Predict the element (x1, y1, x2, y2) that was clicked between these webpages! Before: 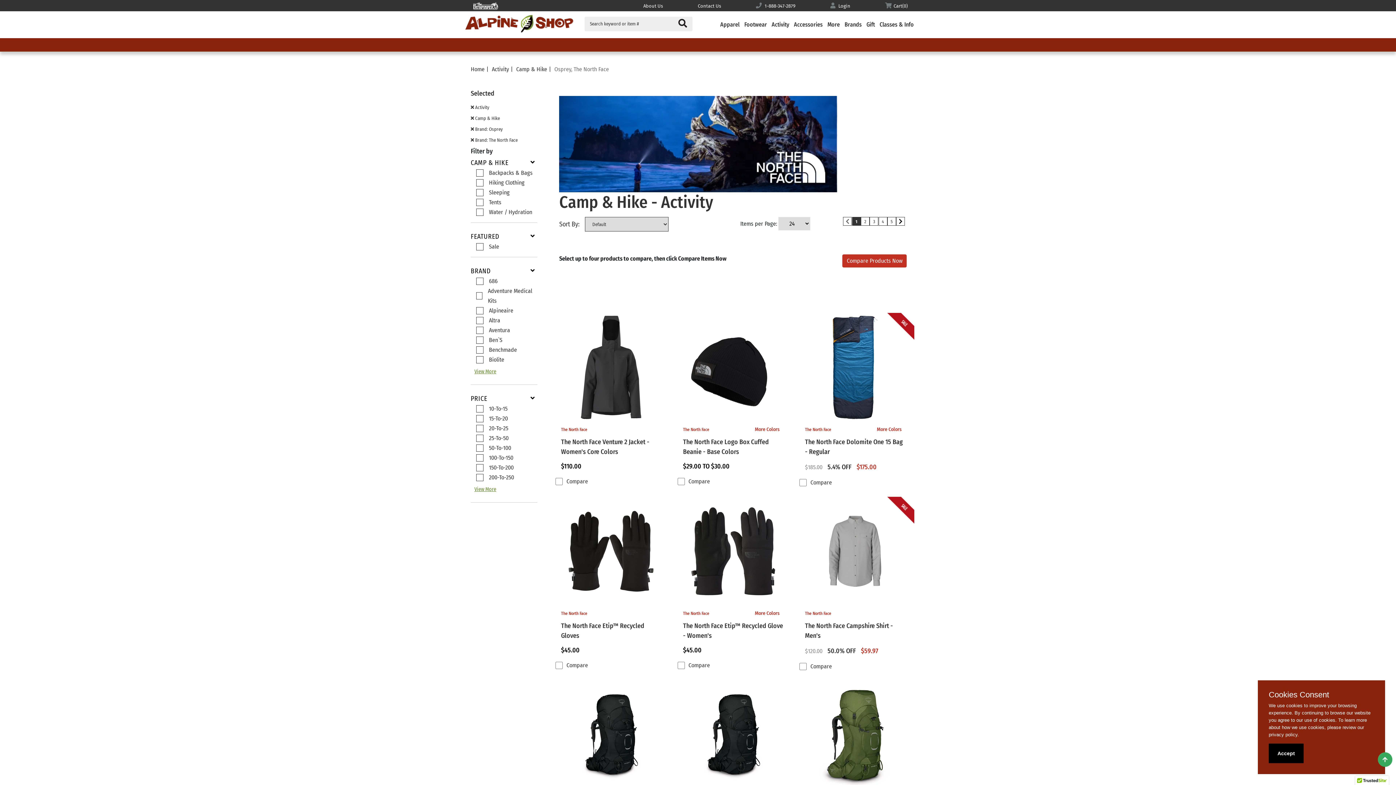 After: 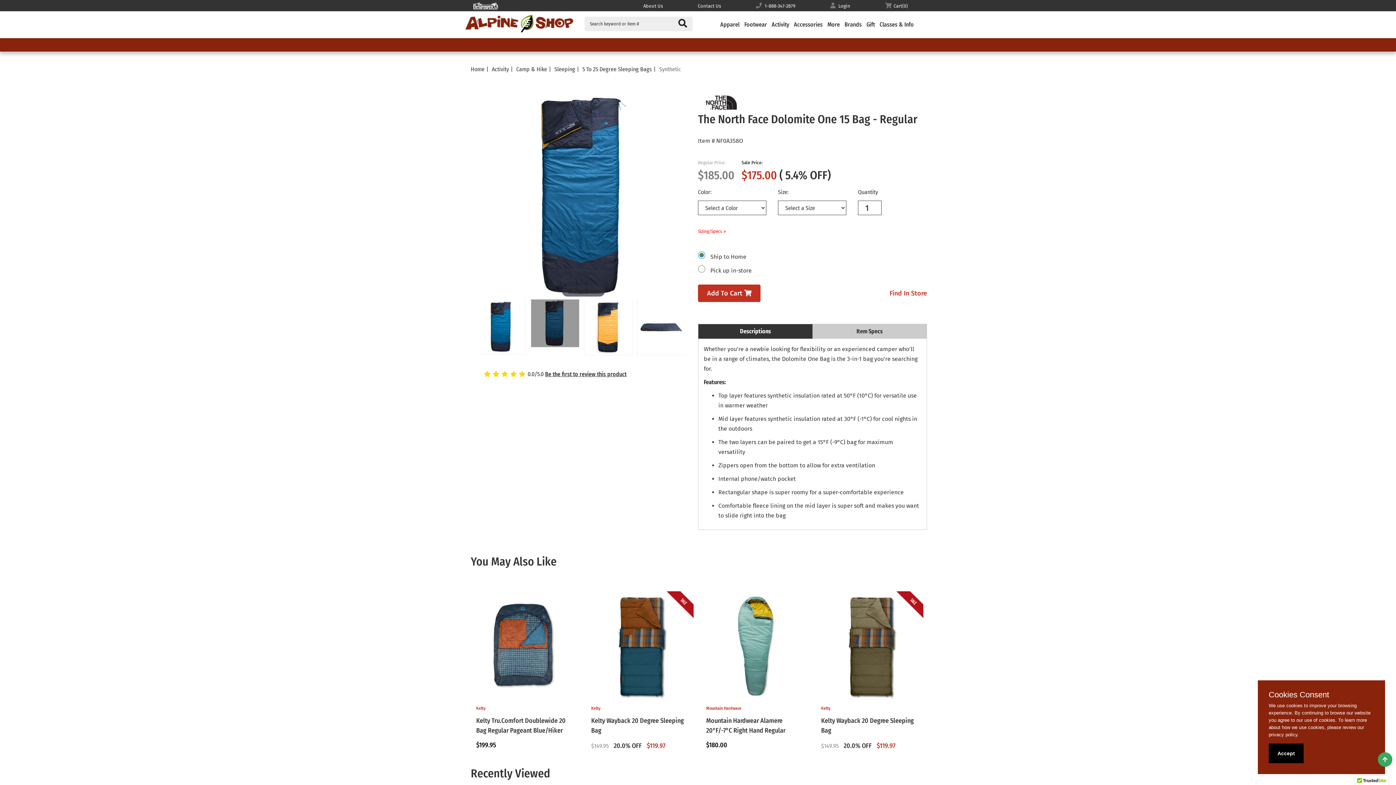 Action: bbox: (799, 313, 910, 477) label: The North Face
More Colors
The North Face Dolomite One 15 Bag - Regular
$185.00 5.4% OFF $175.00